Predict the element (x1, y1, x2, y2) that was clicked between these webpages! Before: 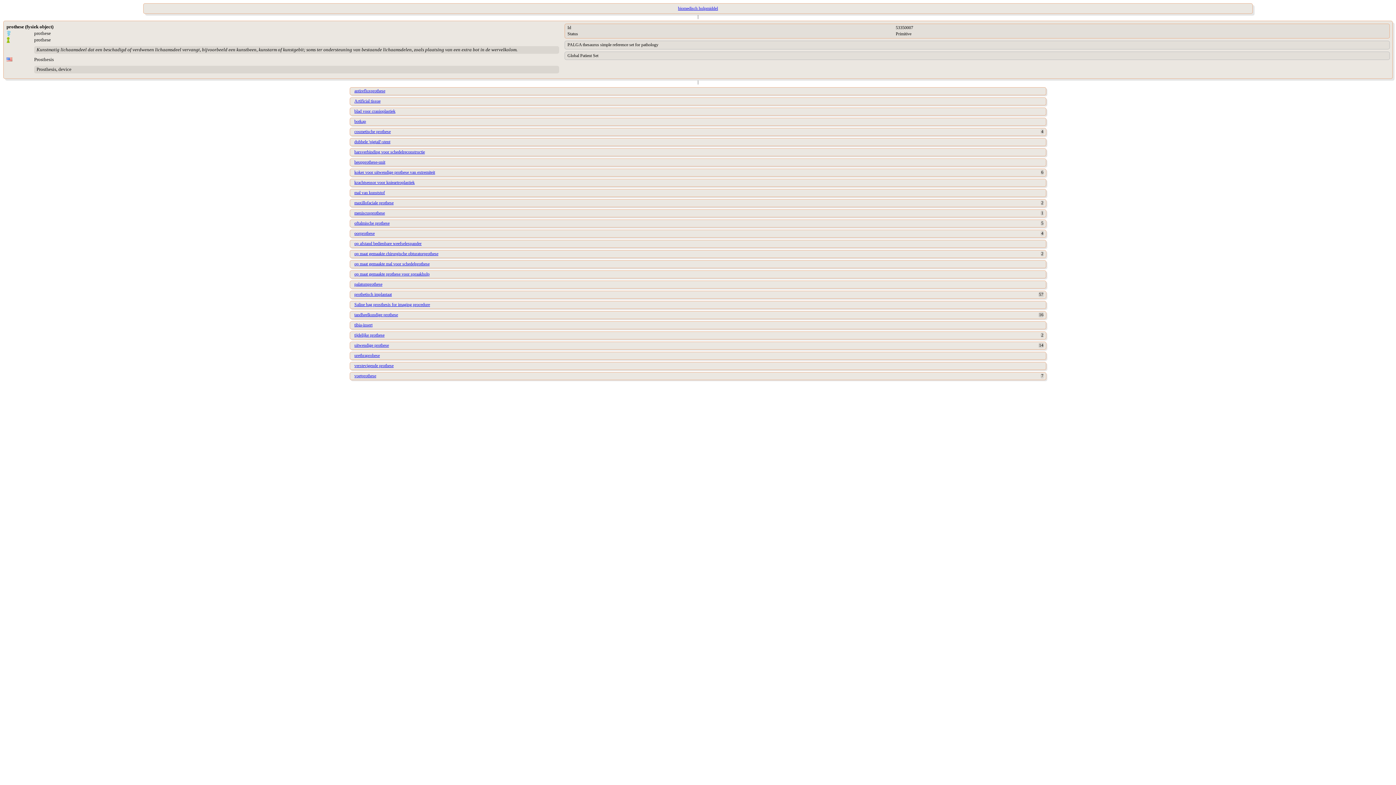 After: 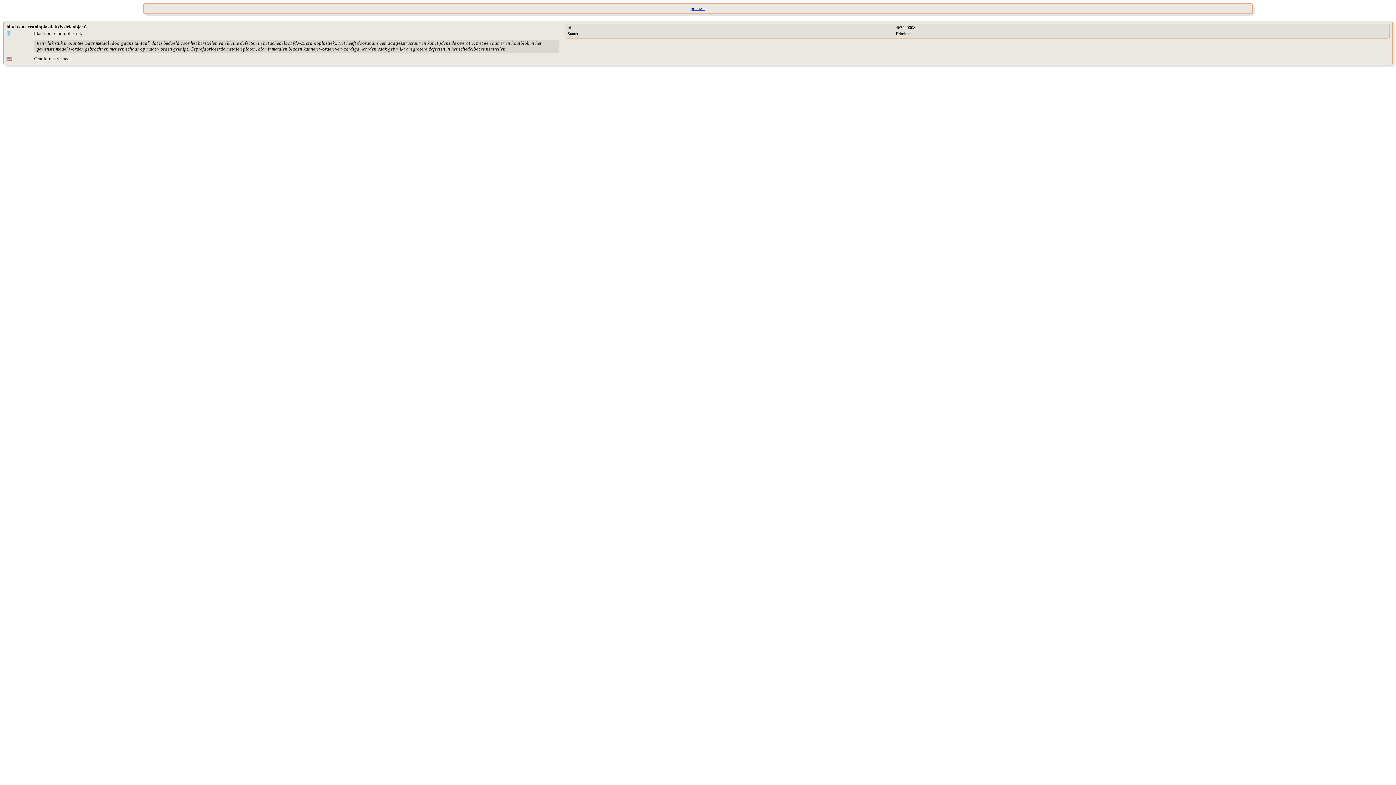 Action: bbox: (354, 108, 395, 113) label: blad voor cranioplastiek